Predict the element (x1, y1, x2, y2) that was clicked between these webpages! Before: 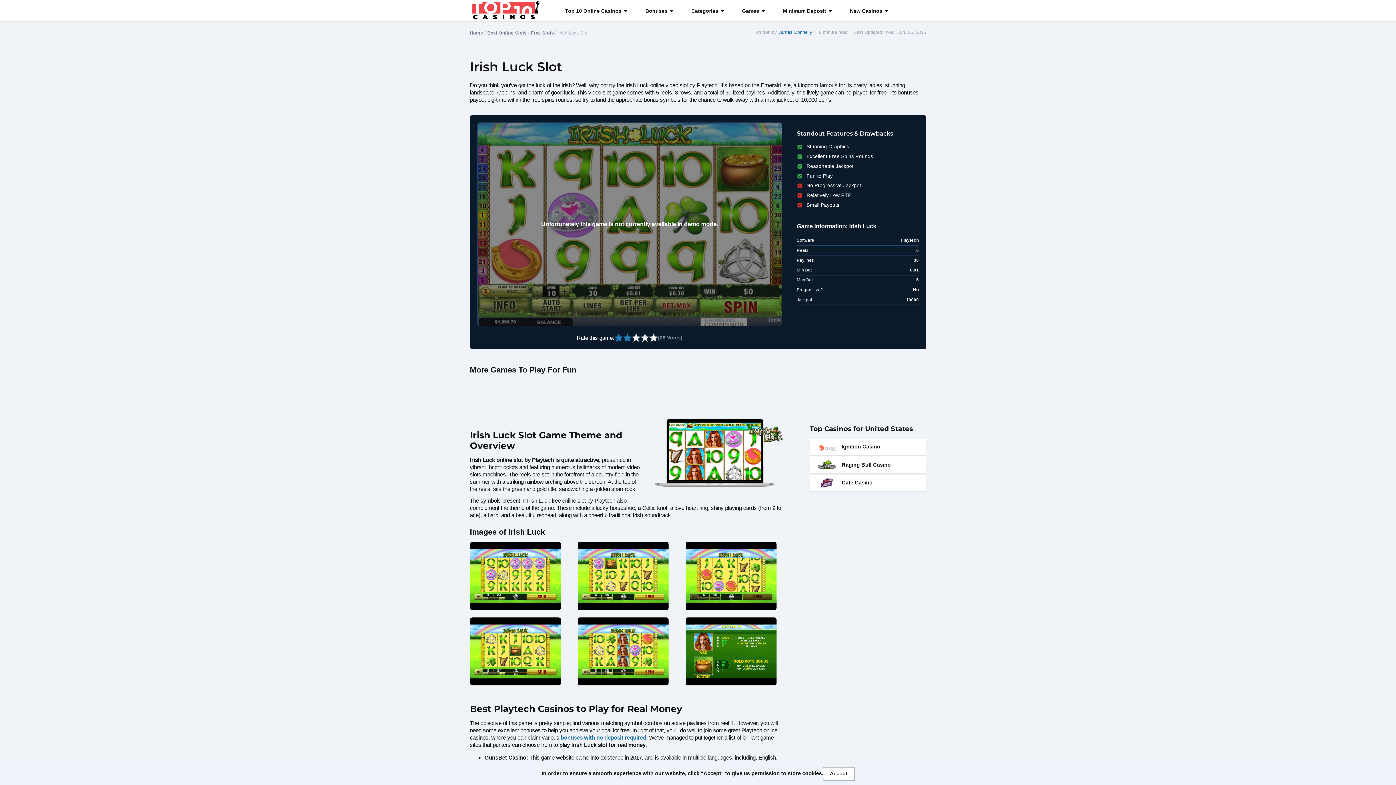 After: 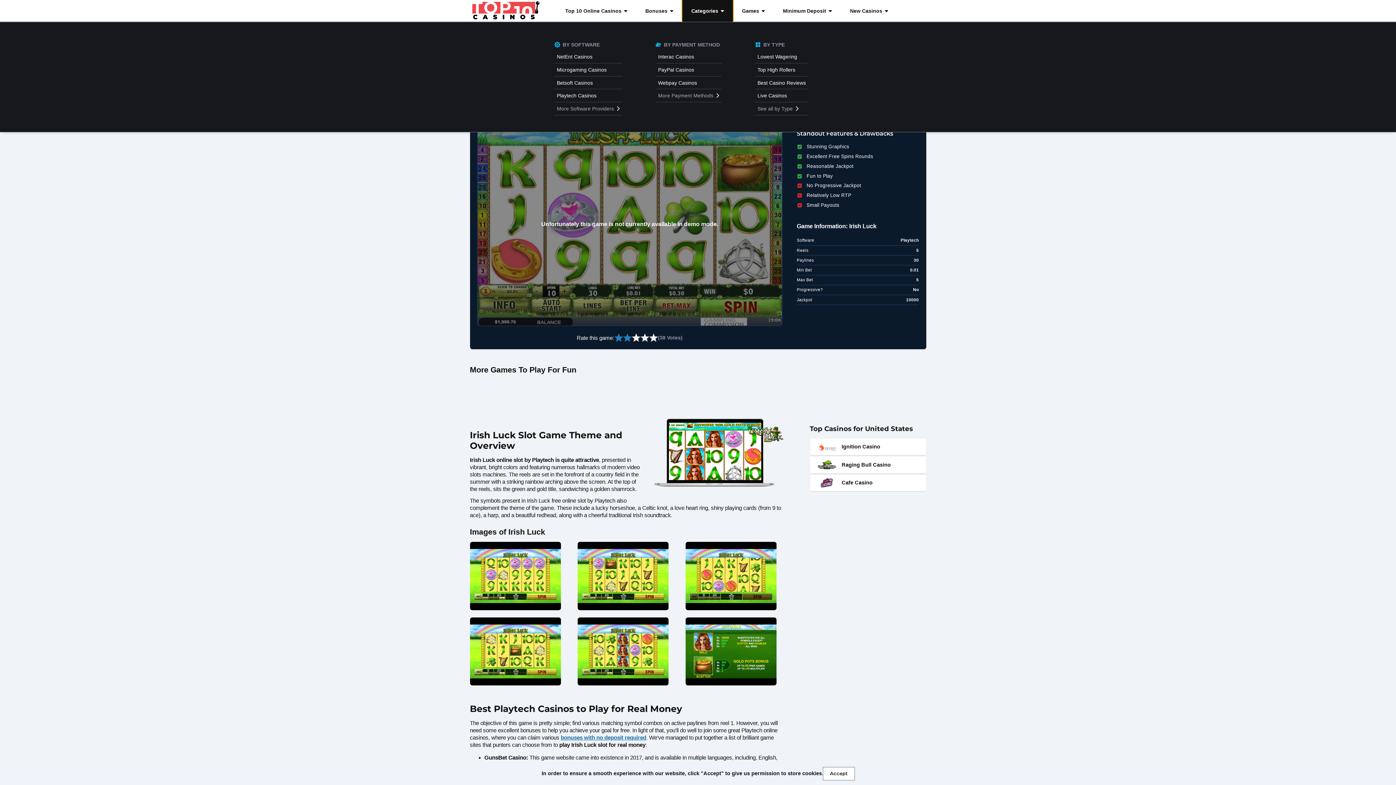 Action: label: Categories bbox: (682, 0, 733, 21)